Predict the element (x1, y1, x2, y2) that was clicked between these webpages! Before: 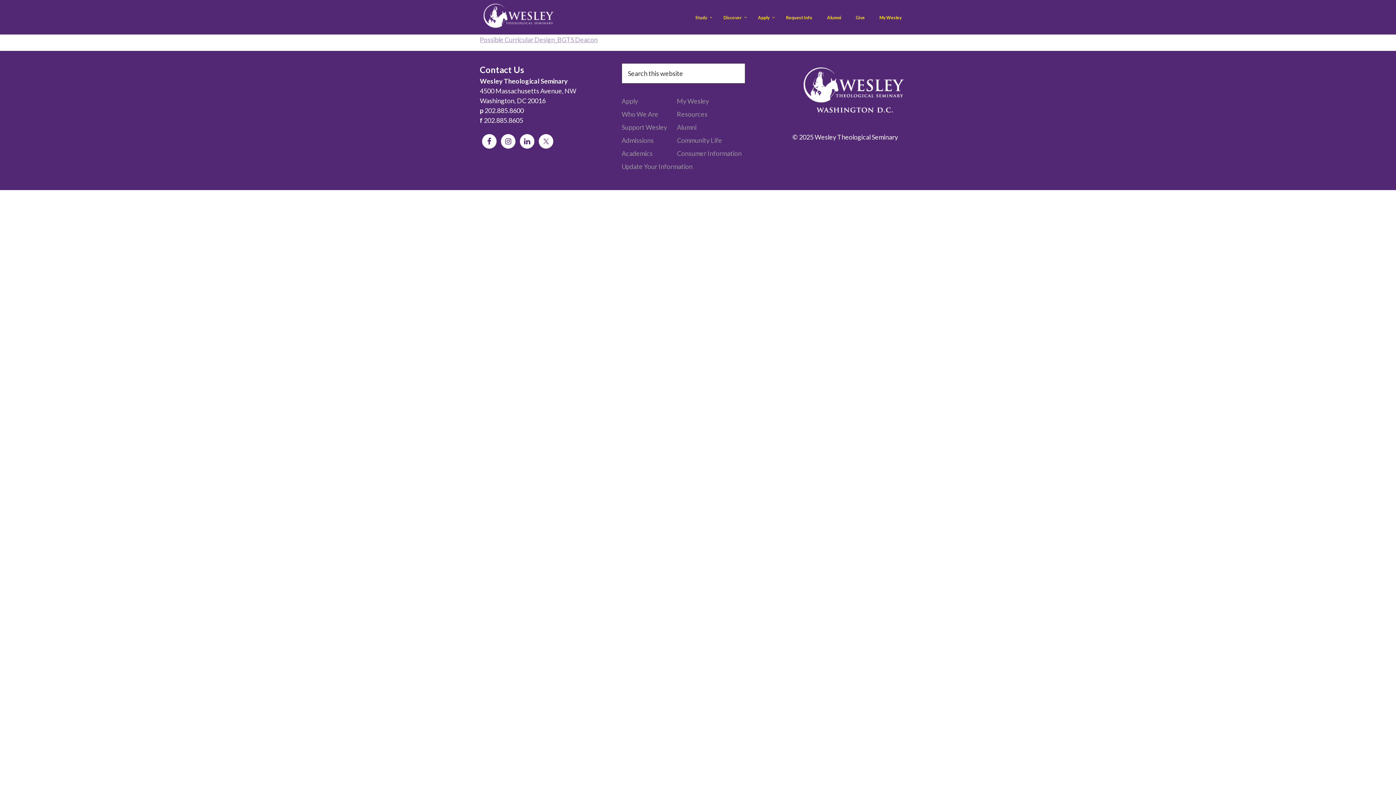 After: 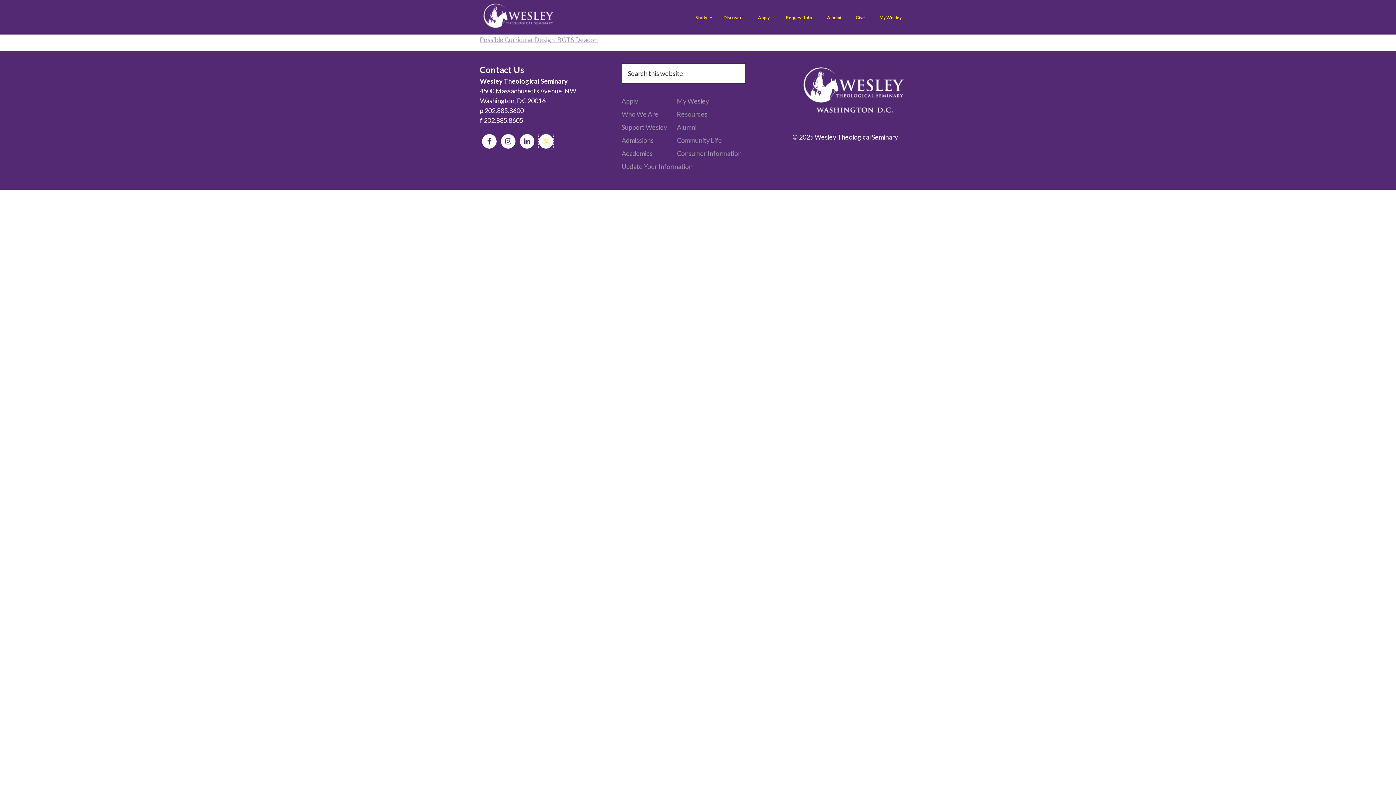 Action: bbox: (538, 134, 553, 148)